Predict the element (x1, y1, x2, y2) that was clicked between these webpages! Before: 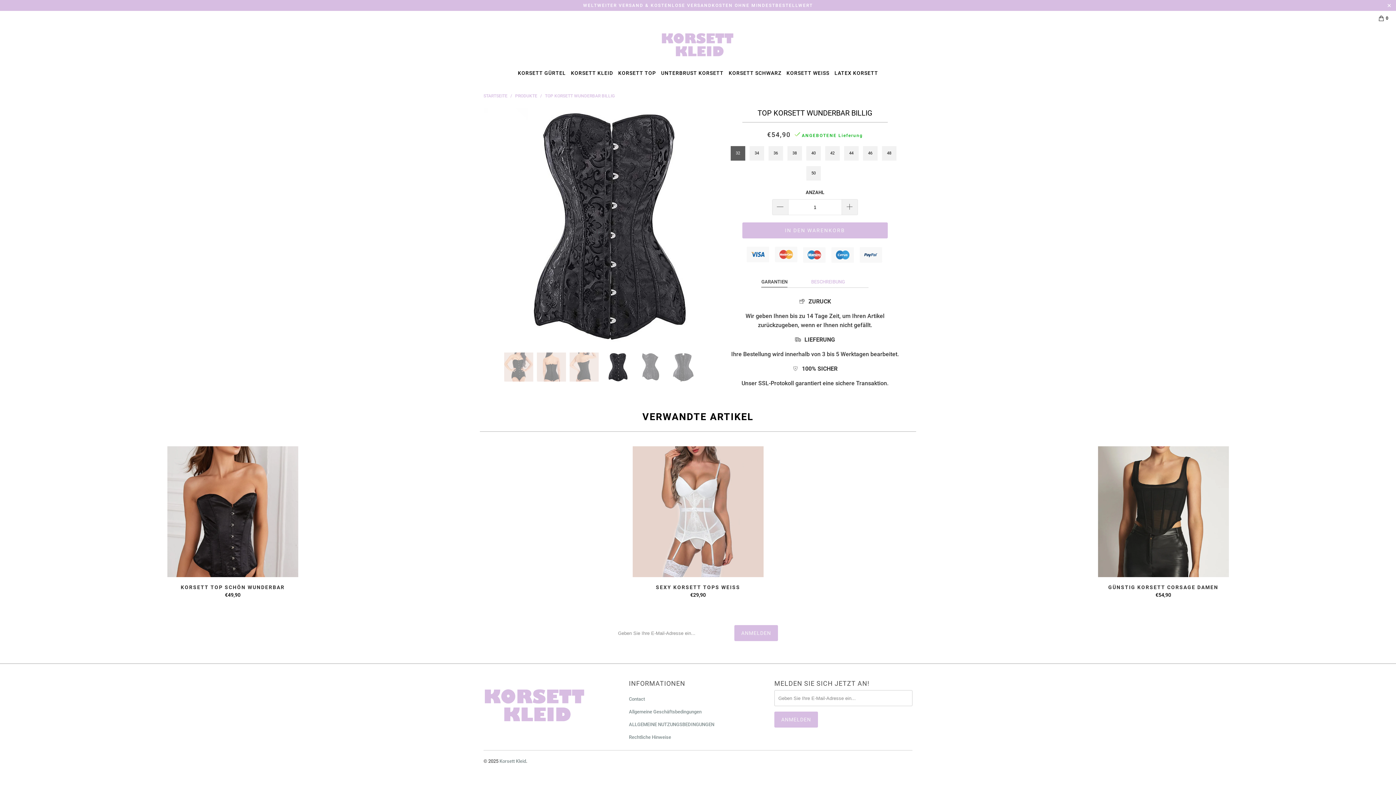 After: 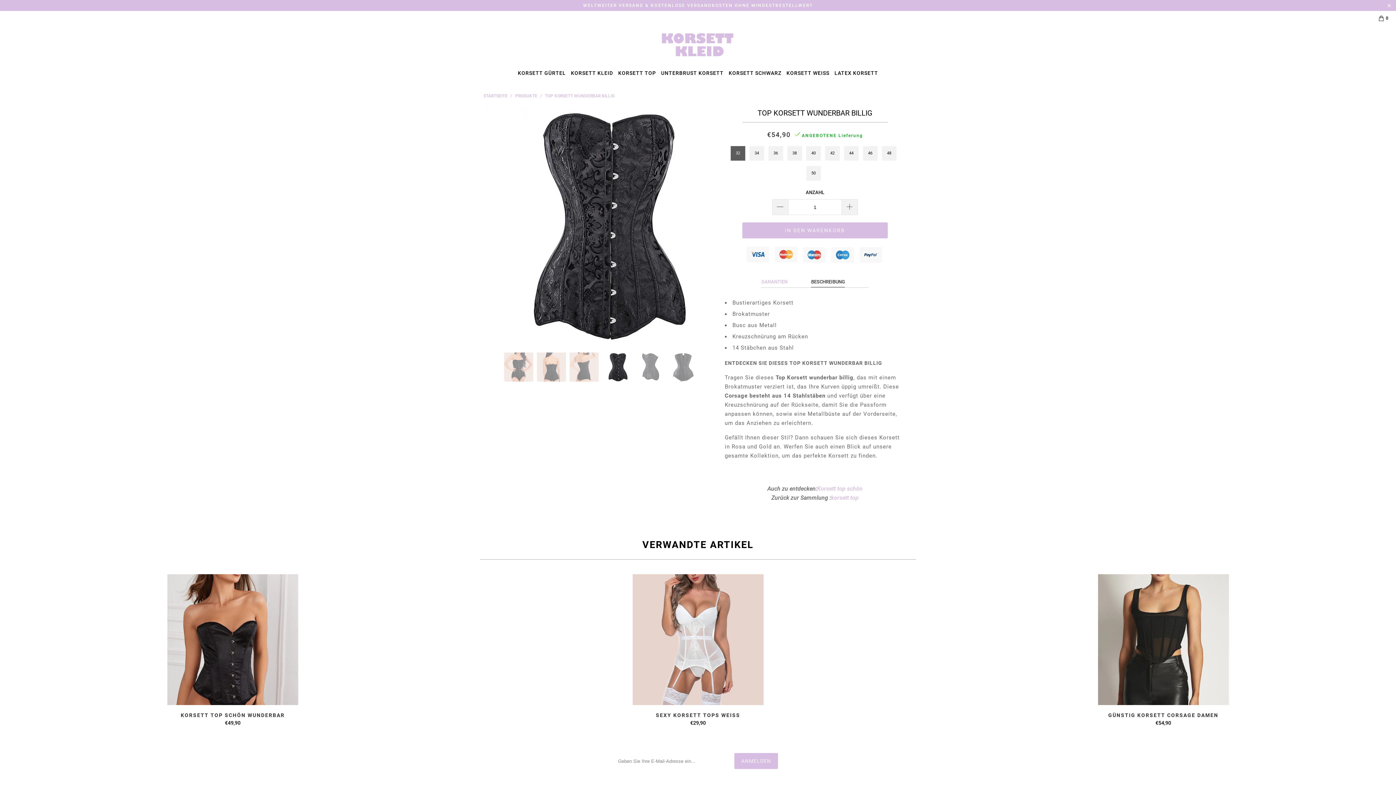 Action: label: BESCHREIBUNG bbox: (811, 276, 845, 287)